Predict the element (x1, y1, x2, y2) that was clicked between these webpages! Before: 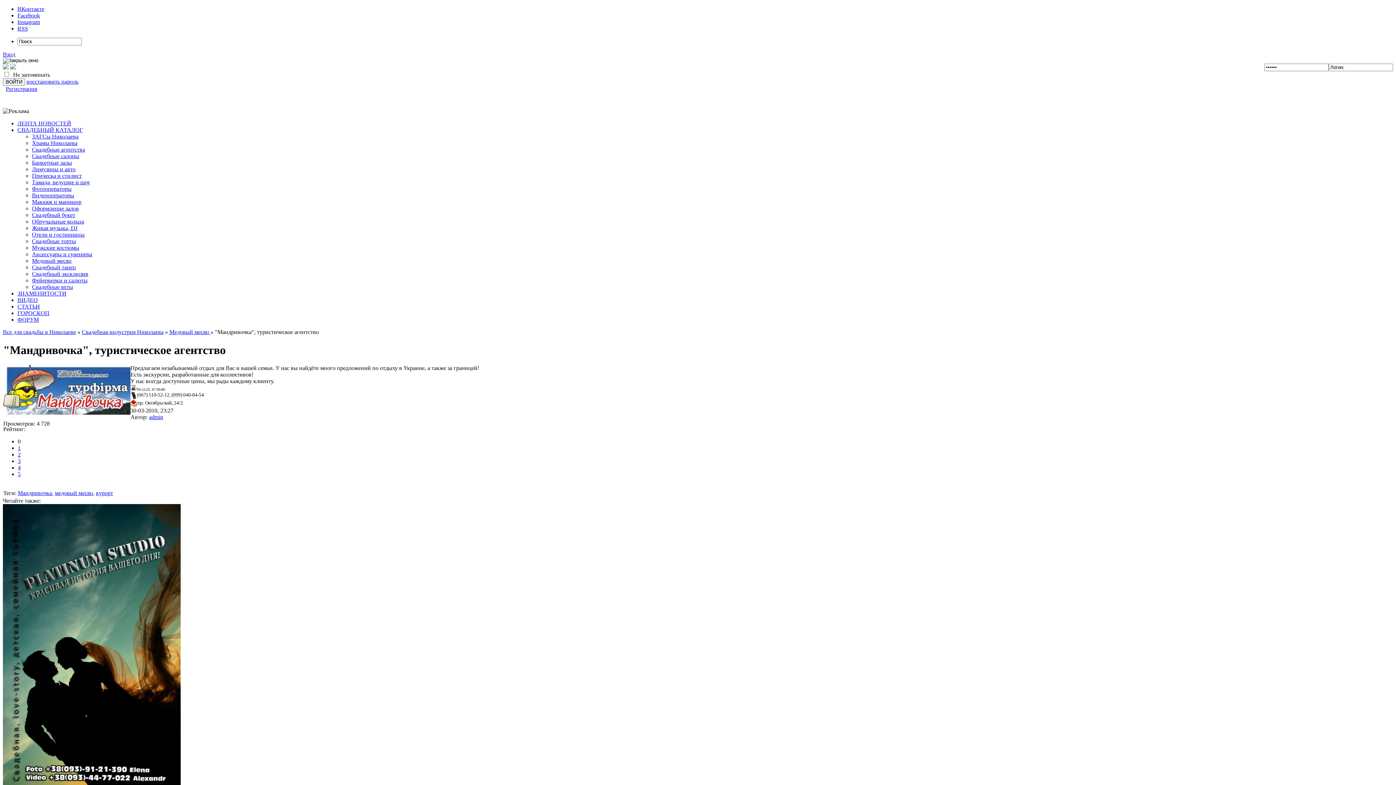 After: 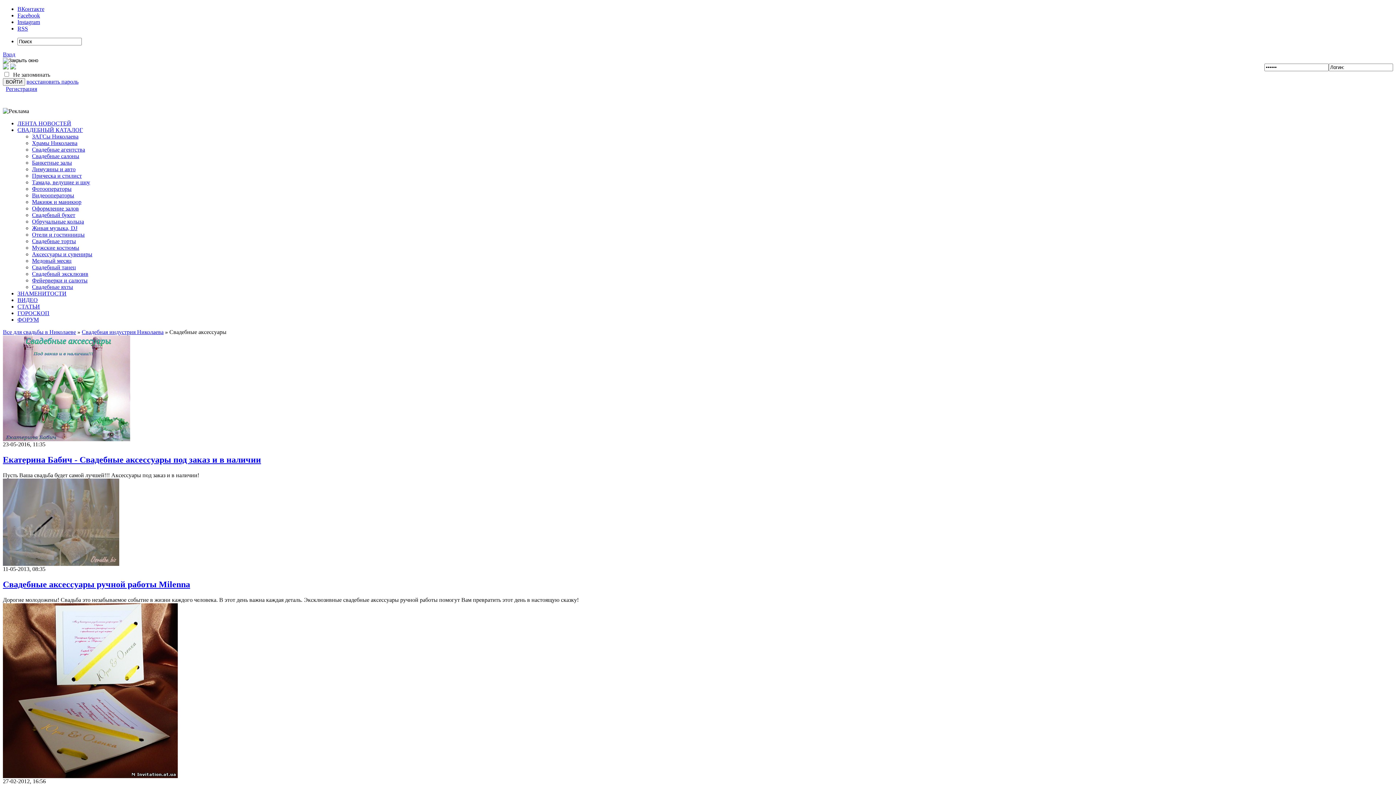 Action: bbox: (32, 251, 92, 257) label: Аксессуары и сувениры